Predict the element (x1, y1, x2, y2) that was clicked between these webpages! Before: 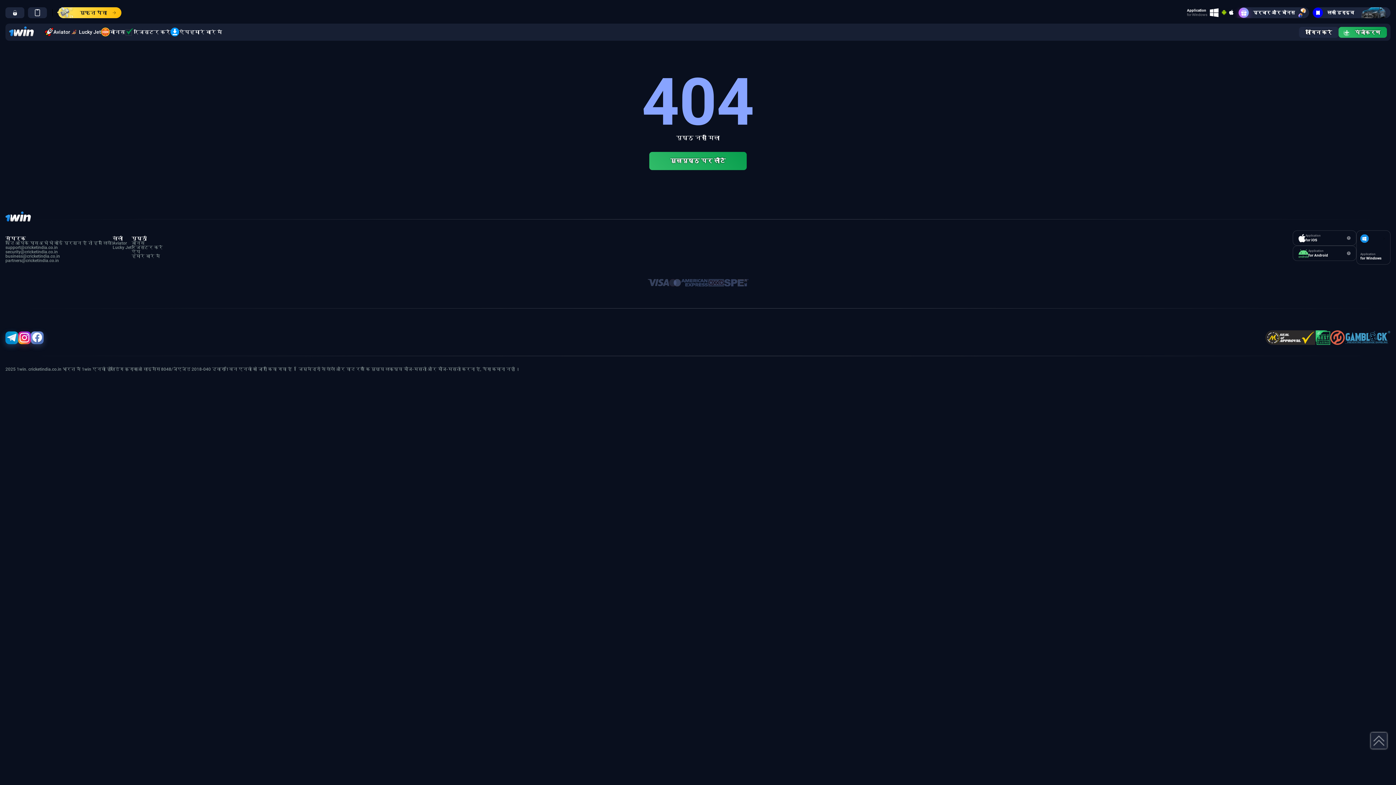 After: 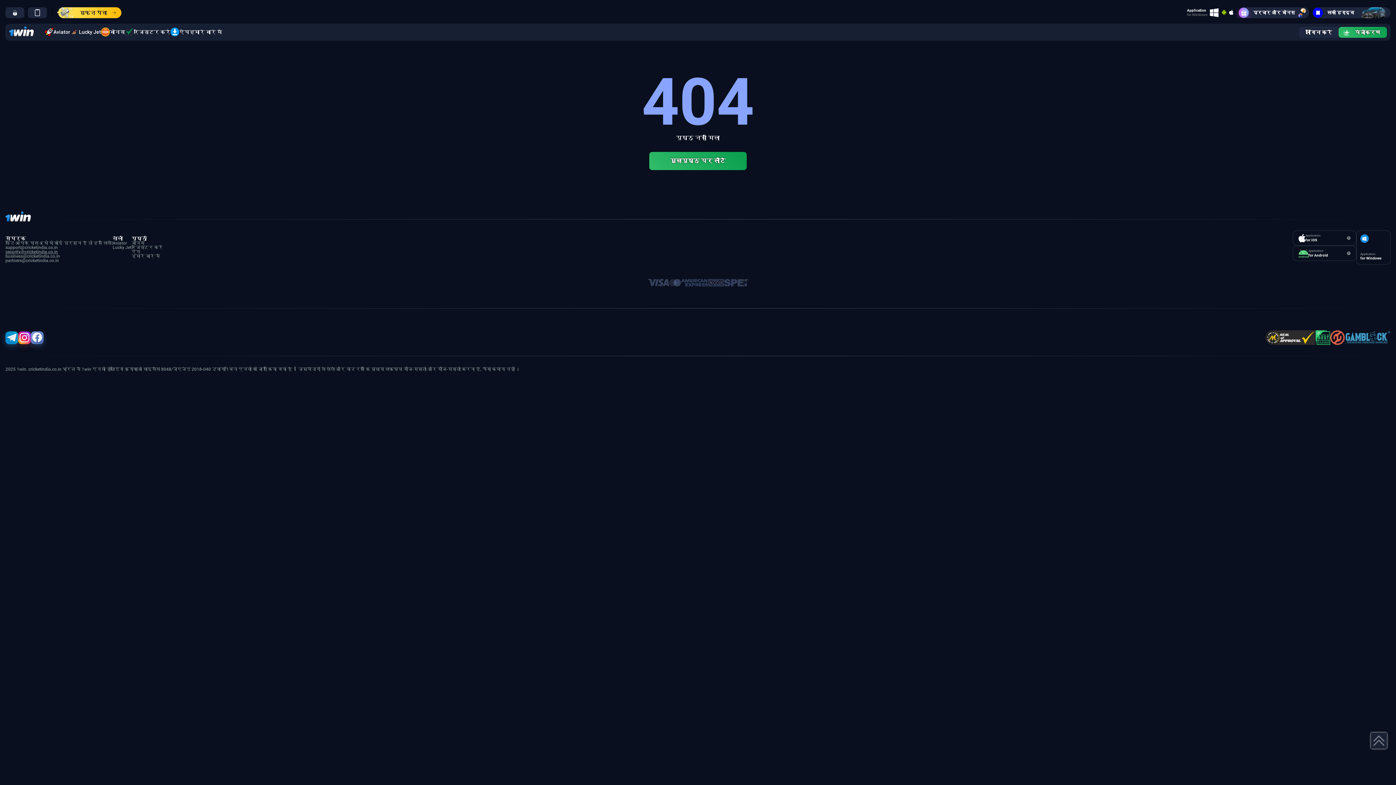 Action: label: security@cricketindia.co.in bbox: (5, 249, 57, 254)